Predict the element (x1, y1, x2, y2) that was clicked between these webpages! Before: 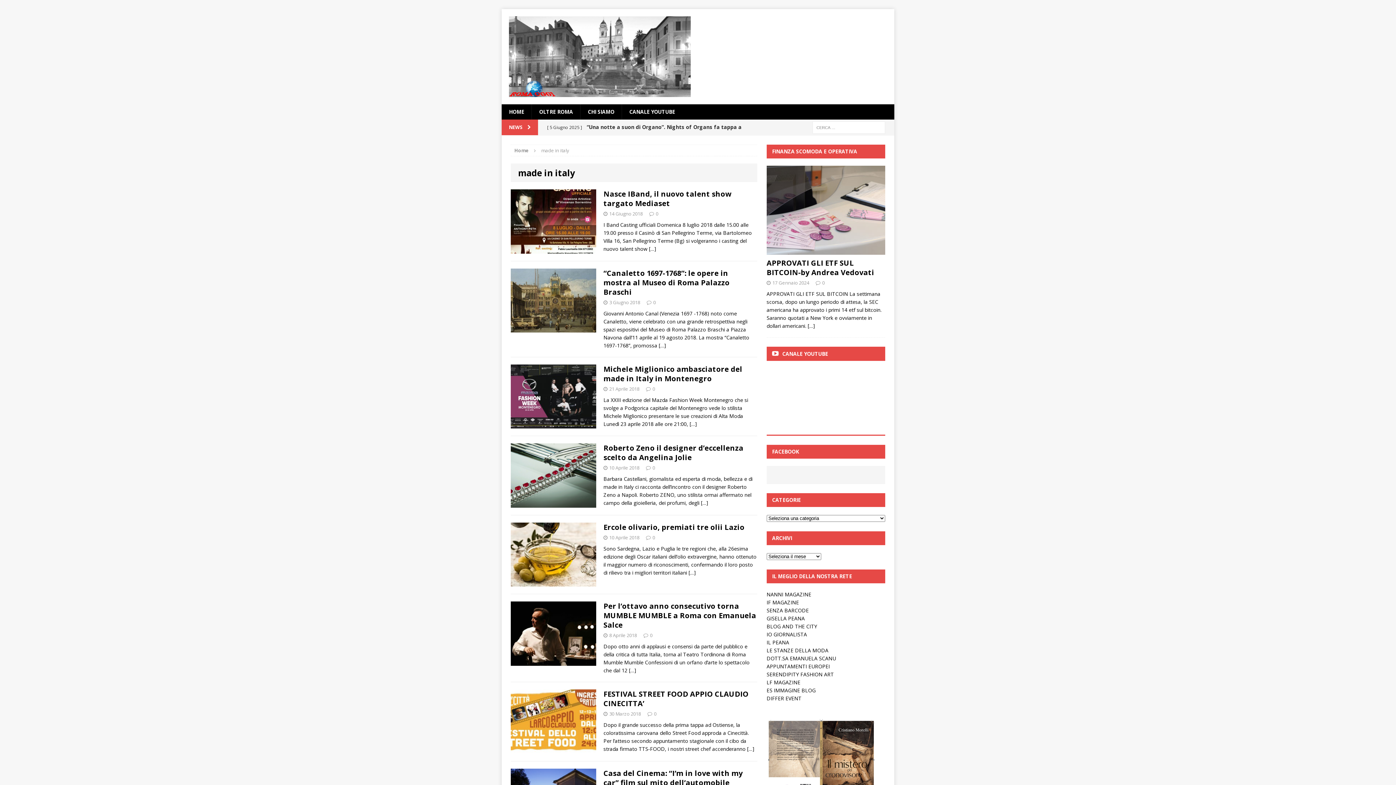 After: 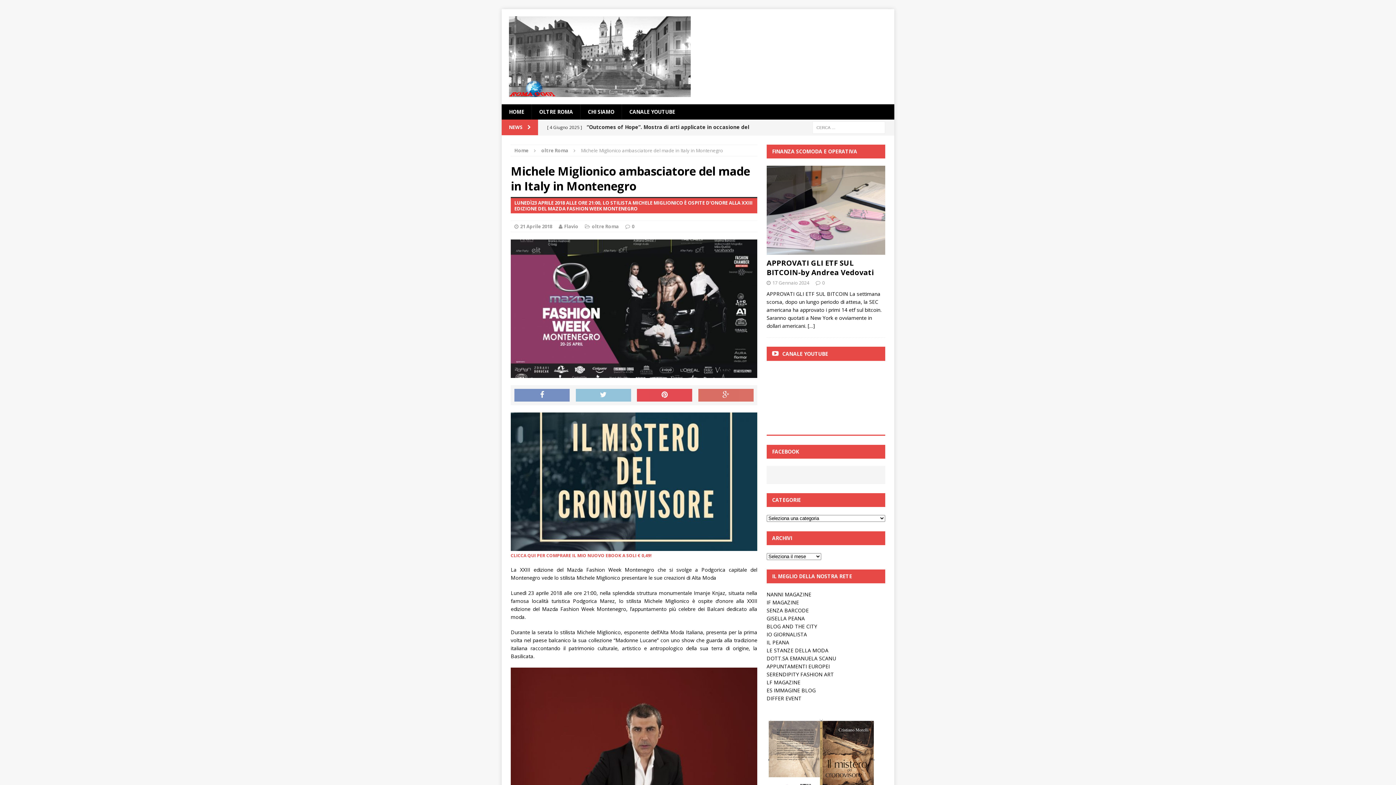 Action: label: […] bbox: (689, 420, 697, 427)